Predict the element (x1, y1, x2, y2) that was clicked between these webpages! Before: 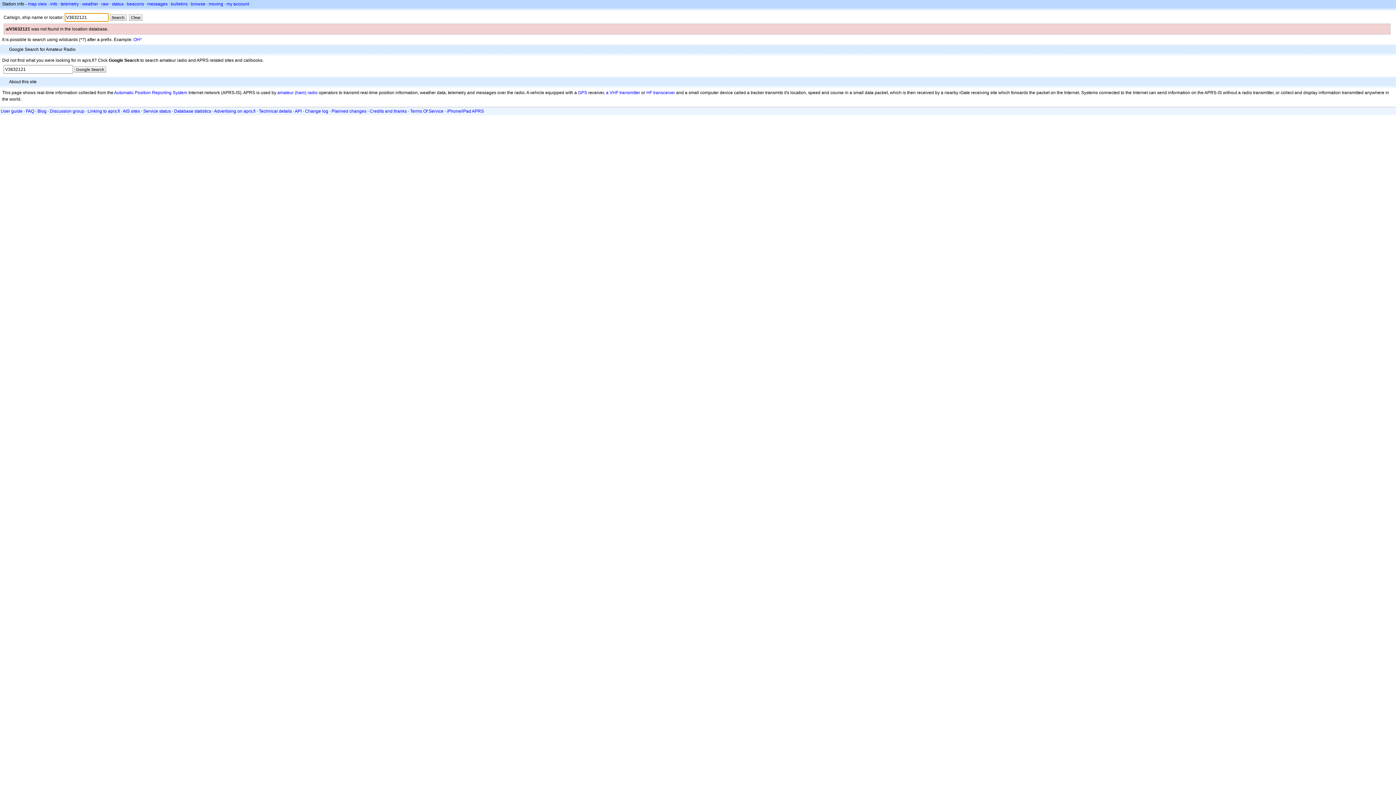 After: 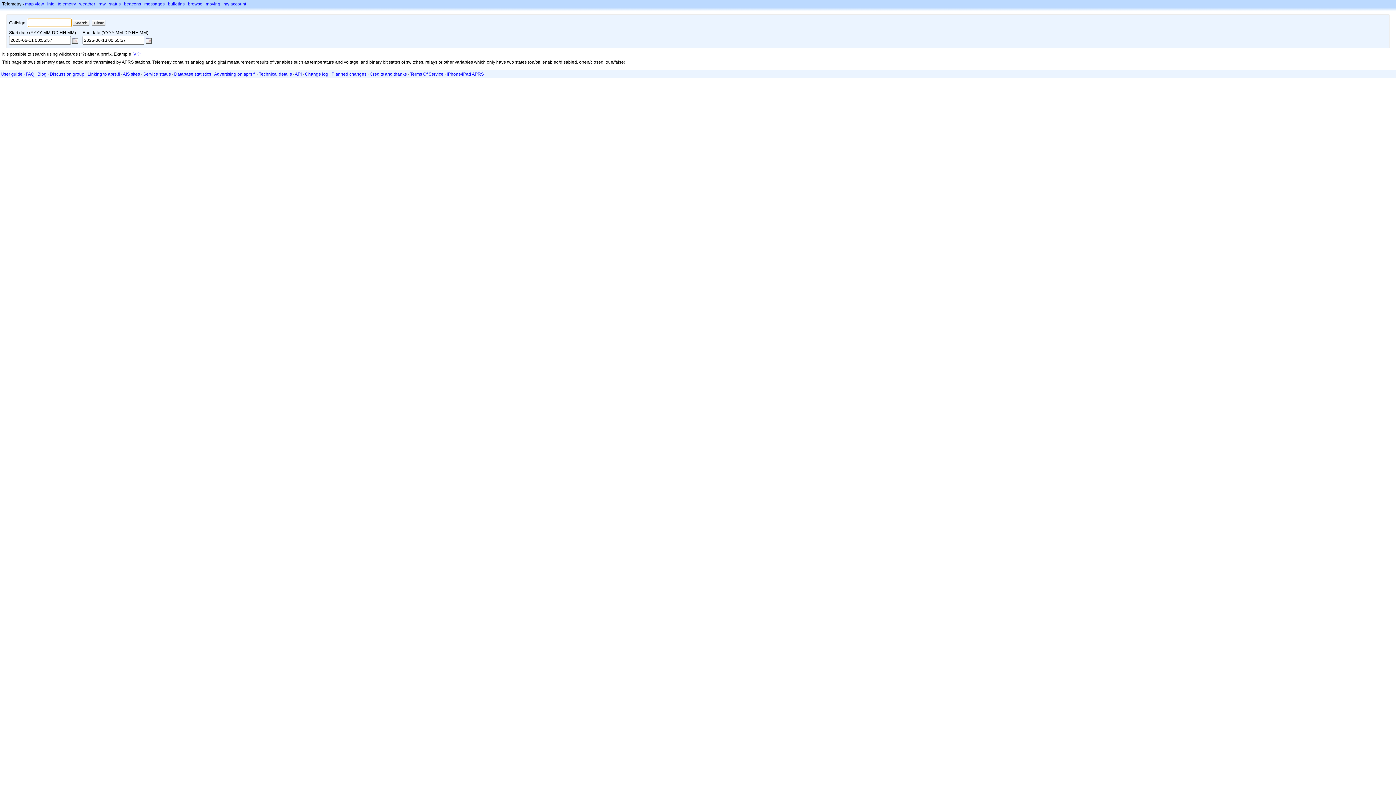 Action: bbox: (60, 1, 78, 6) label: telemetry